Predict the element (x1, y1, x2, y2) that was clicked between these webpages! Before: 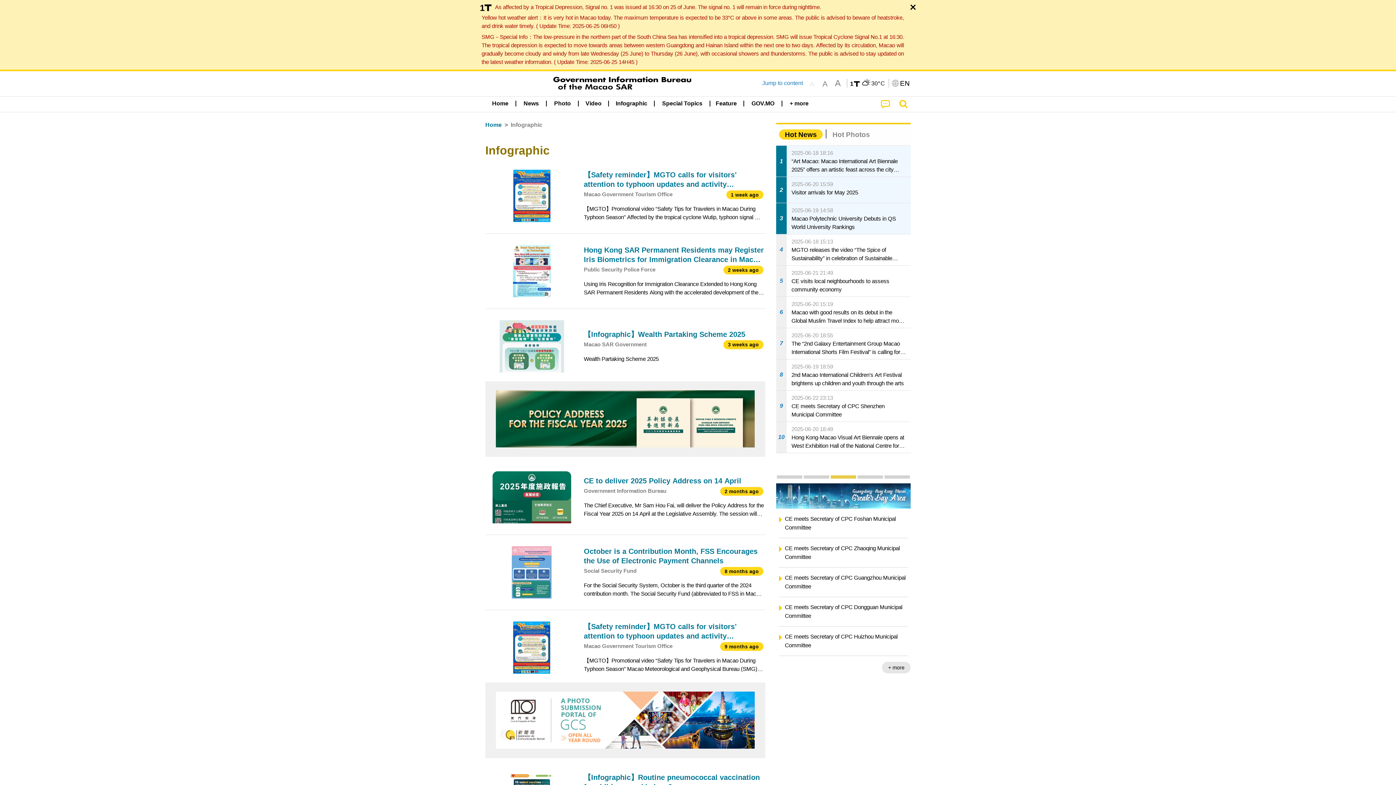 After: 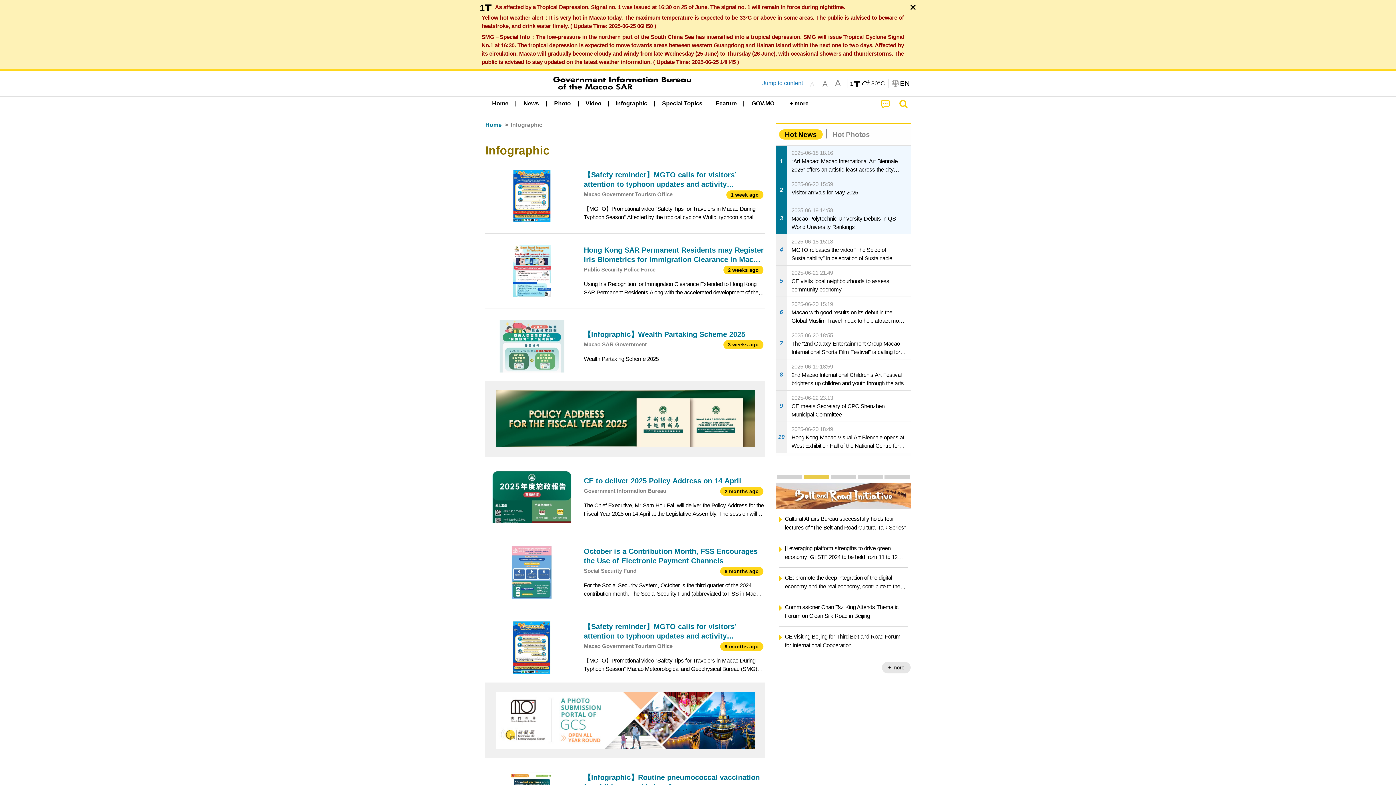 Action: label: 1
As affected by a Tropical Depression, Signal no. 1 was issued at 16:30 on 25 of June. The signal no. 1 will remain in force during nighttime.
Yellow hot weather alert：It is very hot in Macao today. The maximum temperature is expected to be 33°C or above in some areas. The public is advised to beware of heatstroke, and drink water timely. ( Update Time: 2025-06-25 06H50 )
SMG－Special Info：The low-pressure in the northern part of the South China Sea has intensified into a tropical depression. SMG will issue Tropical Cyclone Signal No.1 at 16:30. The tropical depression is expected to move towards areas between western Guangdong and Hainan Island within the next one to two days. Affected by its circulation, Macao will gradually become cloudy and windy from late Wednesday (25 June) to Thursday (26 June), with occasional showers and thunderstorms. The public is advised to stay updated on the latest weather information. ( Update Time: 2025-06-25 14H45 ) bbox: (480, 0, 904, 68)